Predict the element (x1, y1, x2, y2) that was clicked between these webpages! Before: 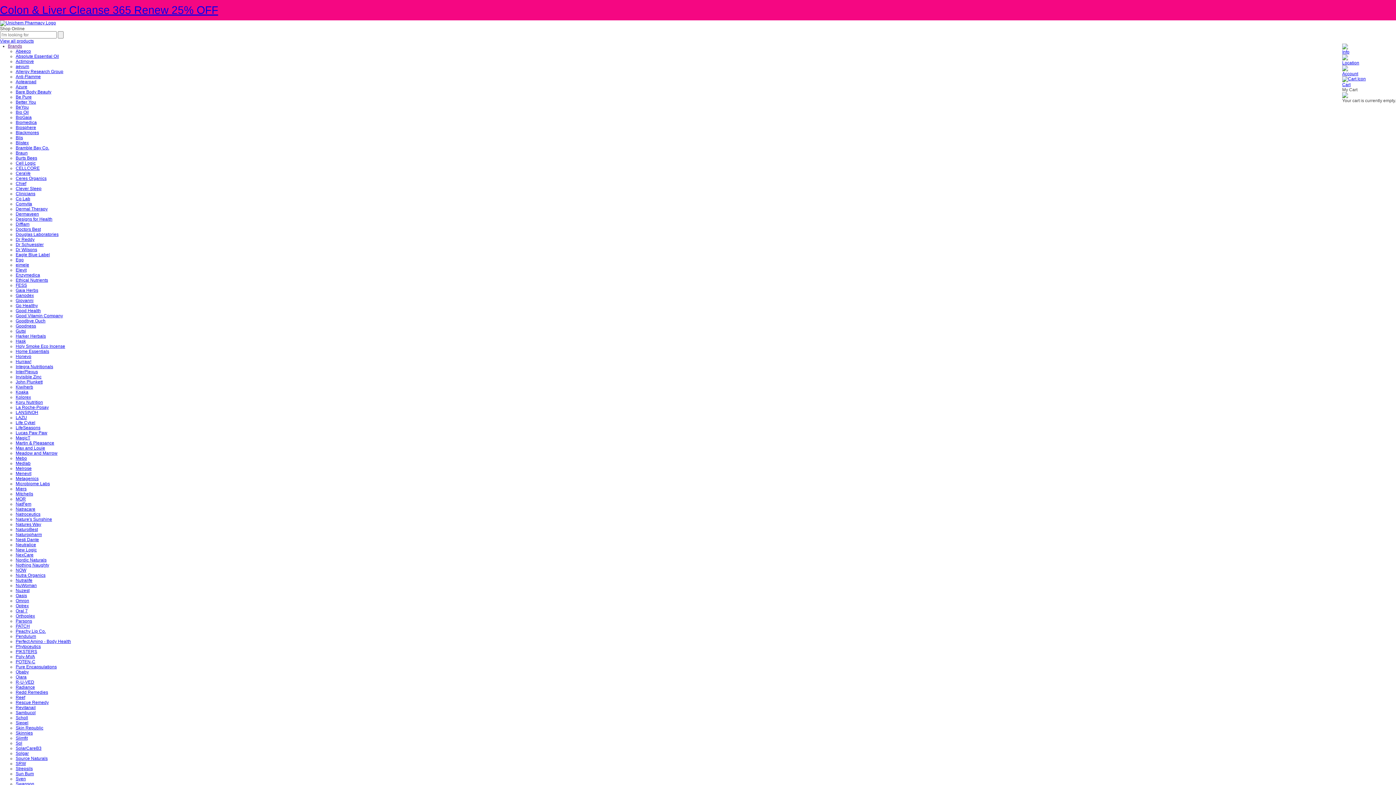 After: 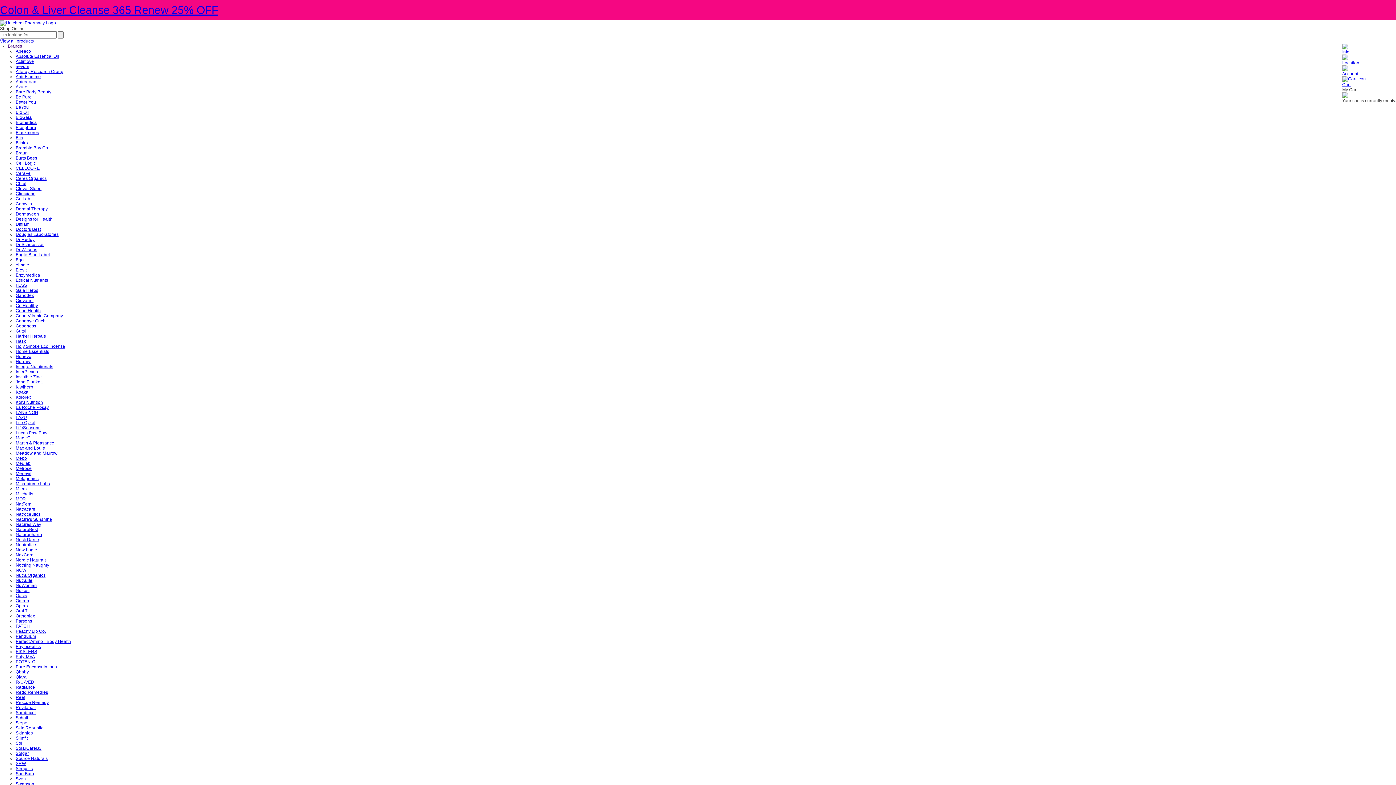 Action: bbox: (1342, 43, 1396, 54) label: Info